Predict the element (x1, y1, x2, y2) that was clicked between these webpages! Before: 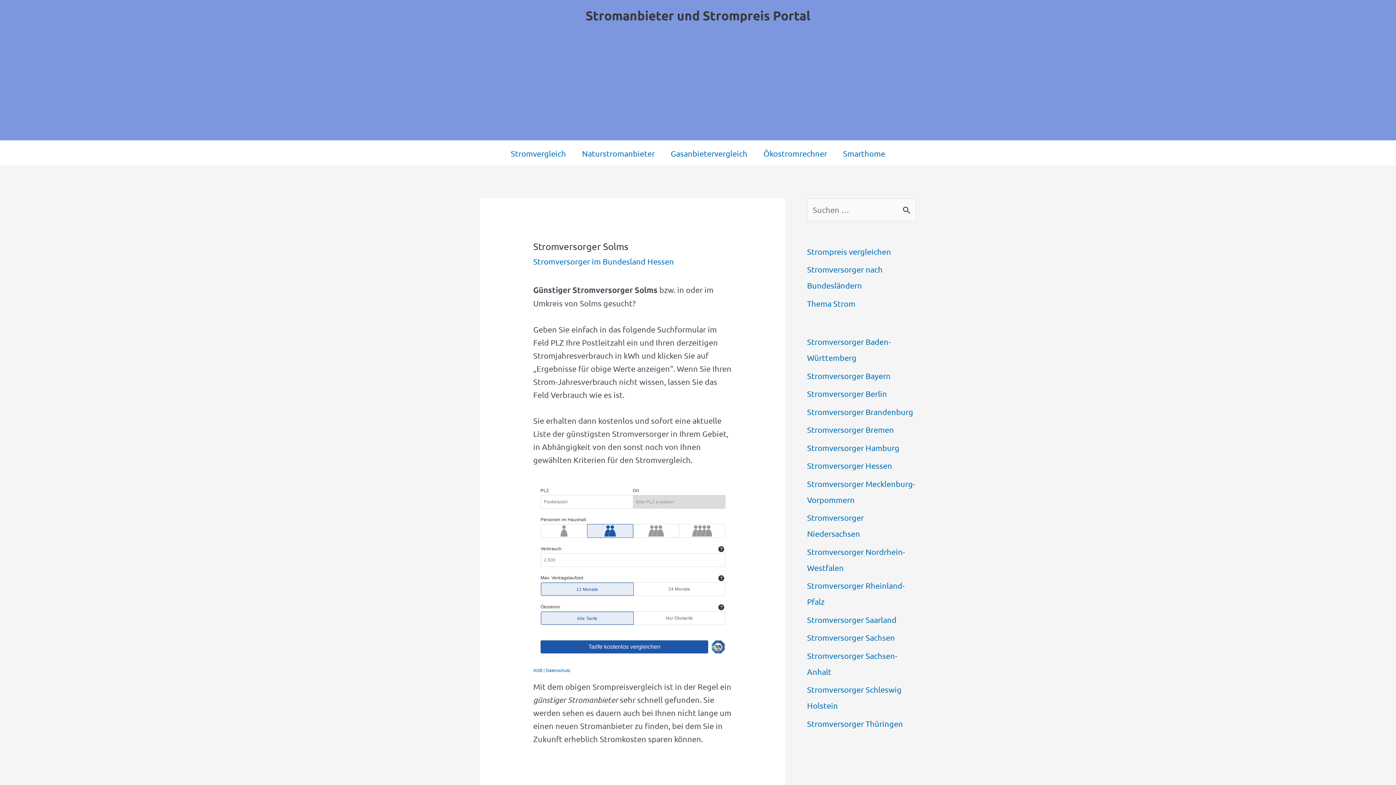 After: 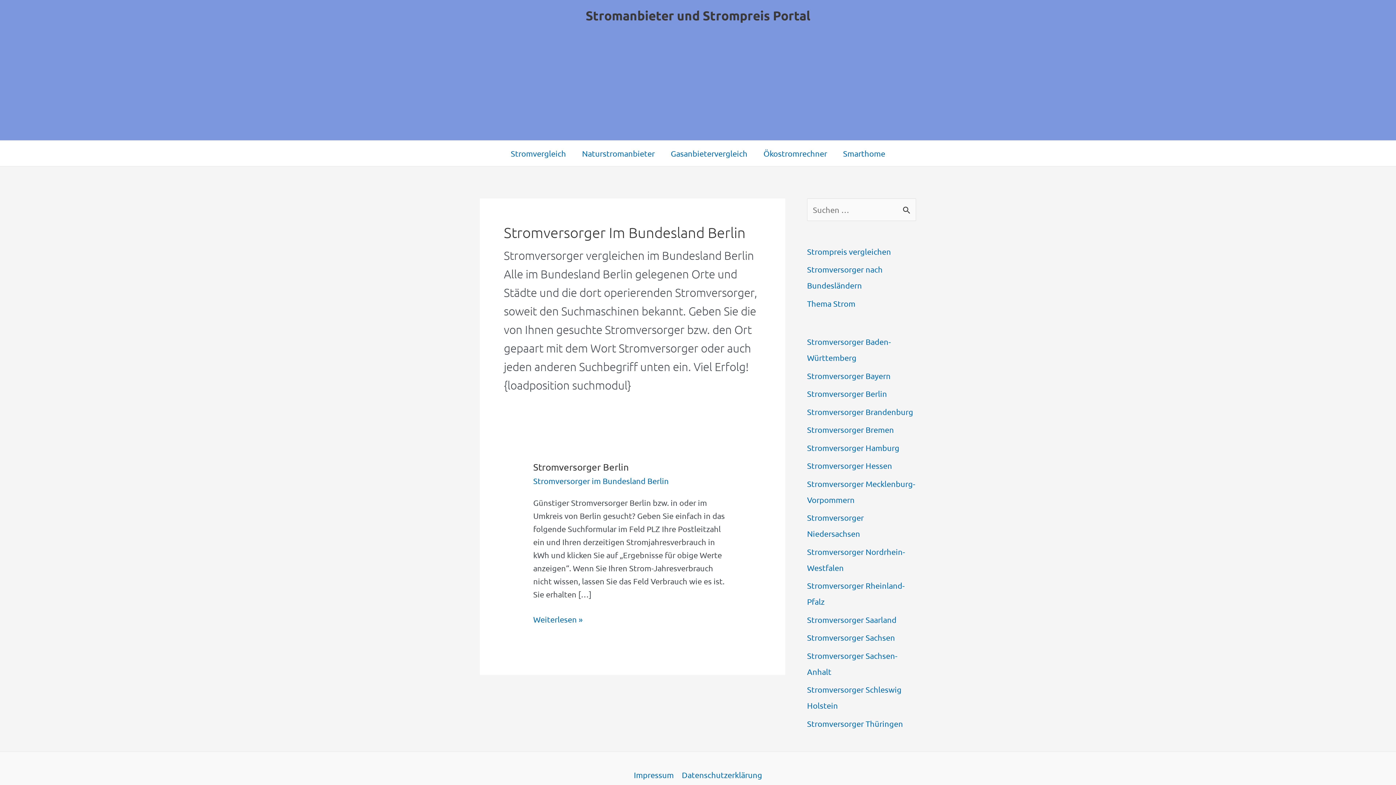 Action: bbox: (807, 389, 887, 398) label: Stromversorger Berlin